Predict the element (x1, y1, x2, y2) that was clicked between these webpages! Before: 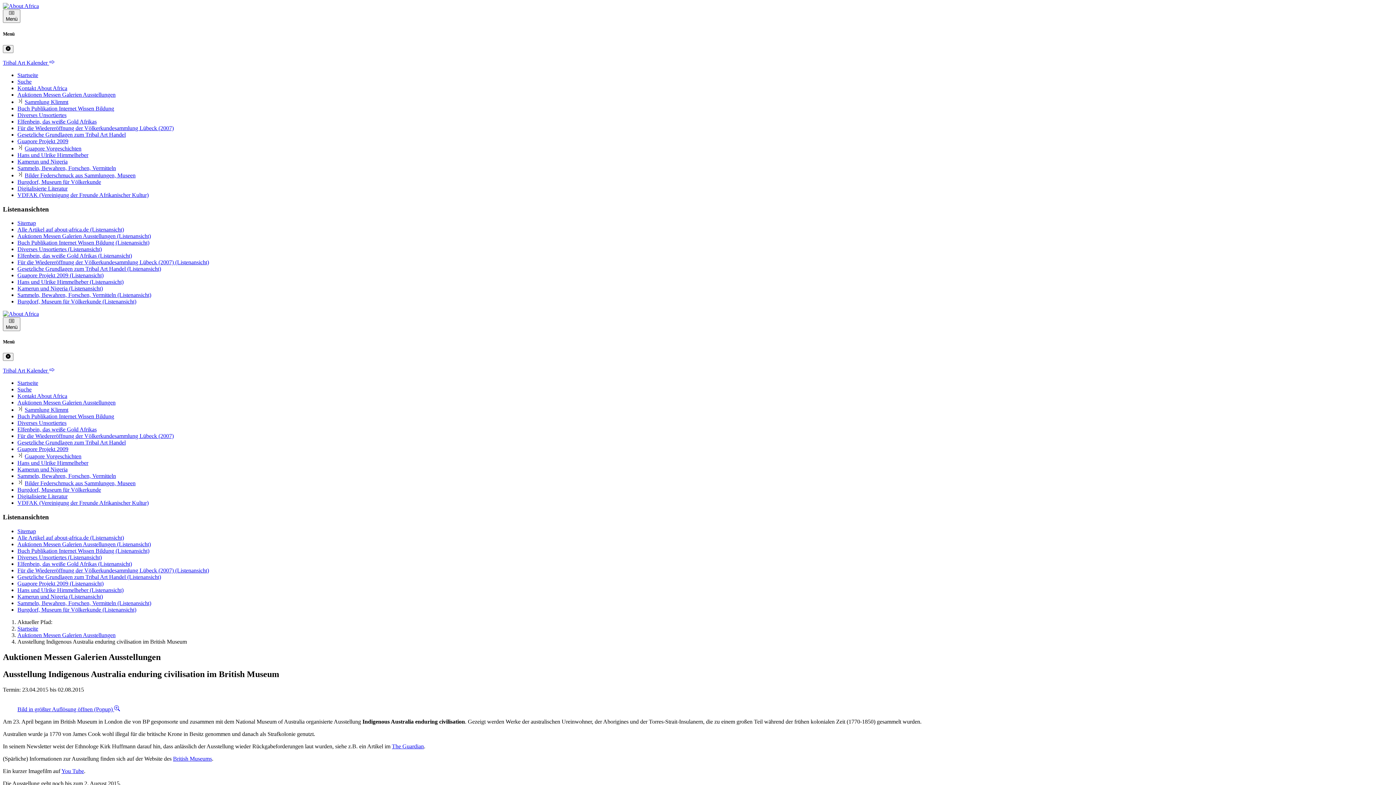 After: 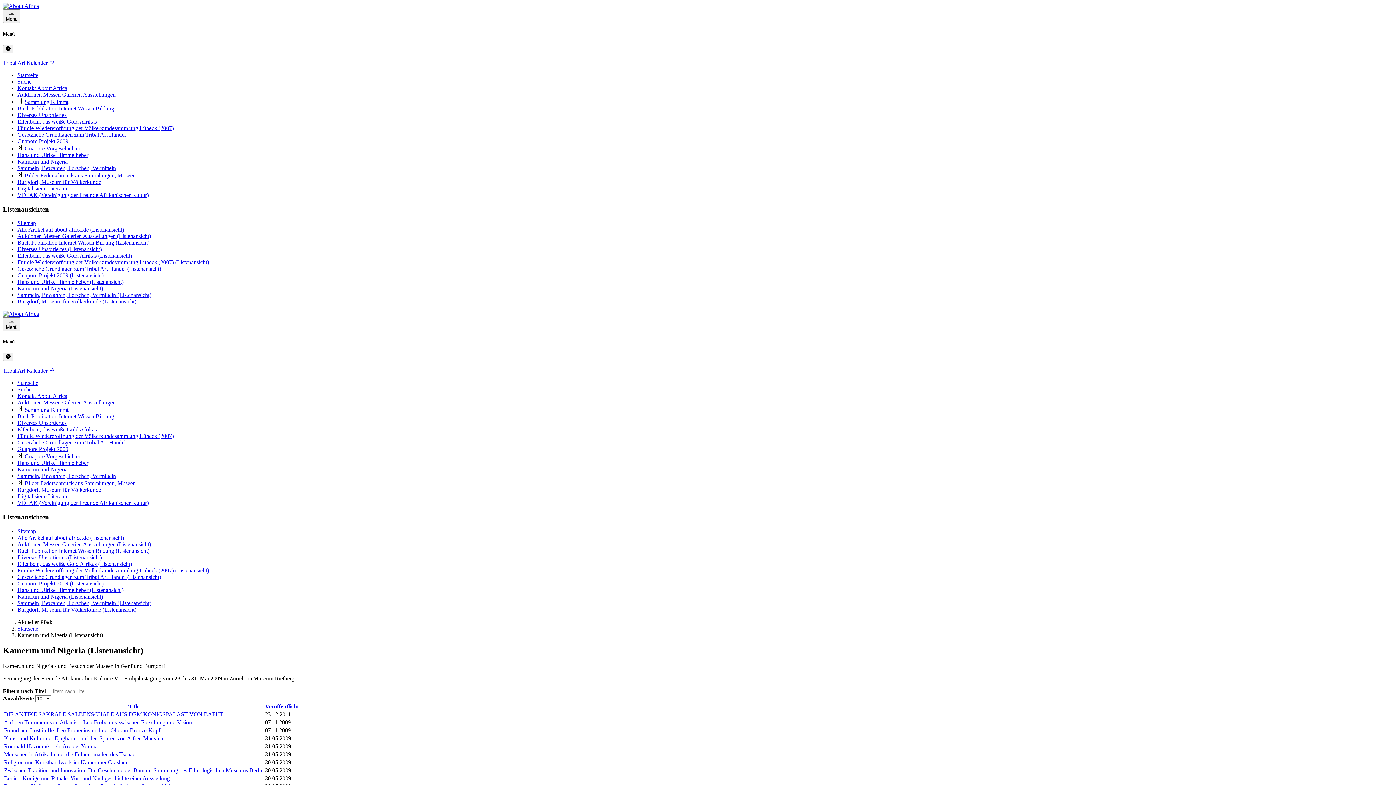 Action: label: Kamerun und Nigeria (Listenansicht) bbox: (17, 285, 102, 291)